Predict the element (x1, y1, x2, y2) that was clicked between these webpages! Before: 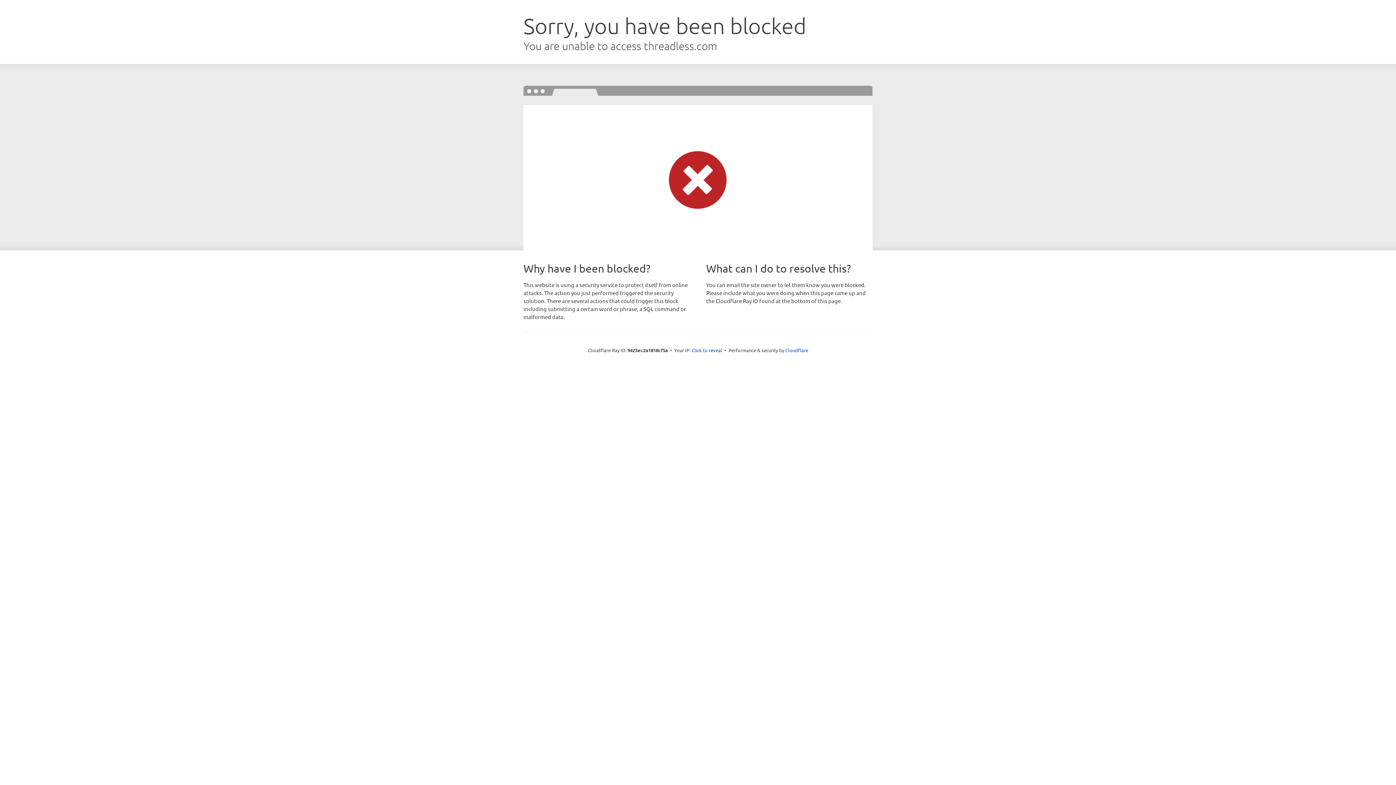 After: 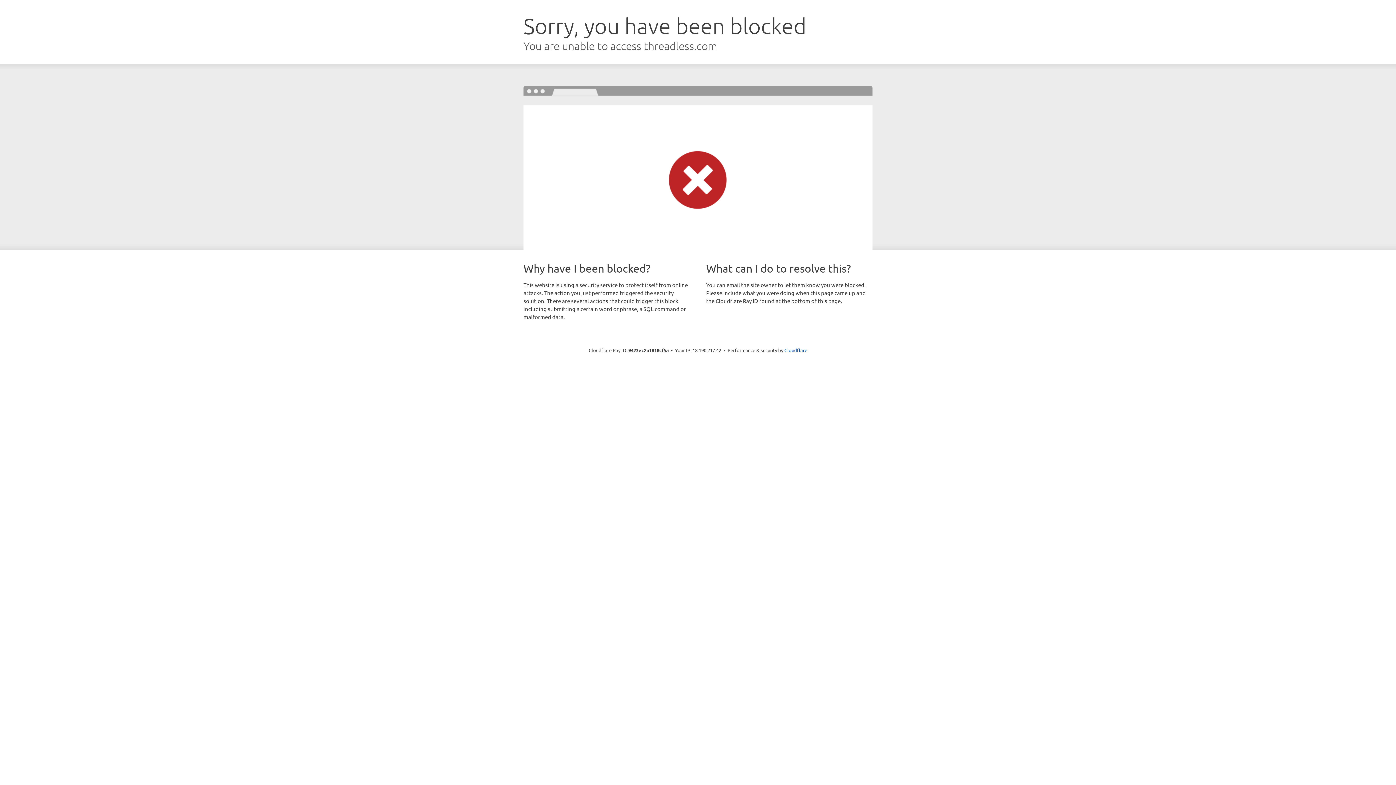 Action: bbox: (691, 346, 722, 353) label: Click to reveal